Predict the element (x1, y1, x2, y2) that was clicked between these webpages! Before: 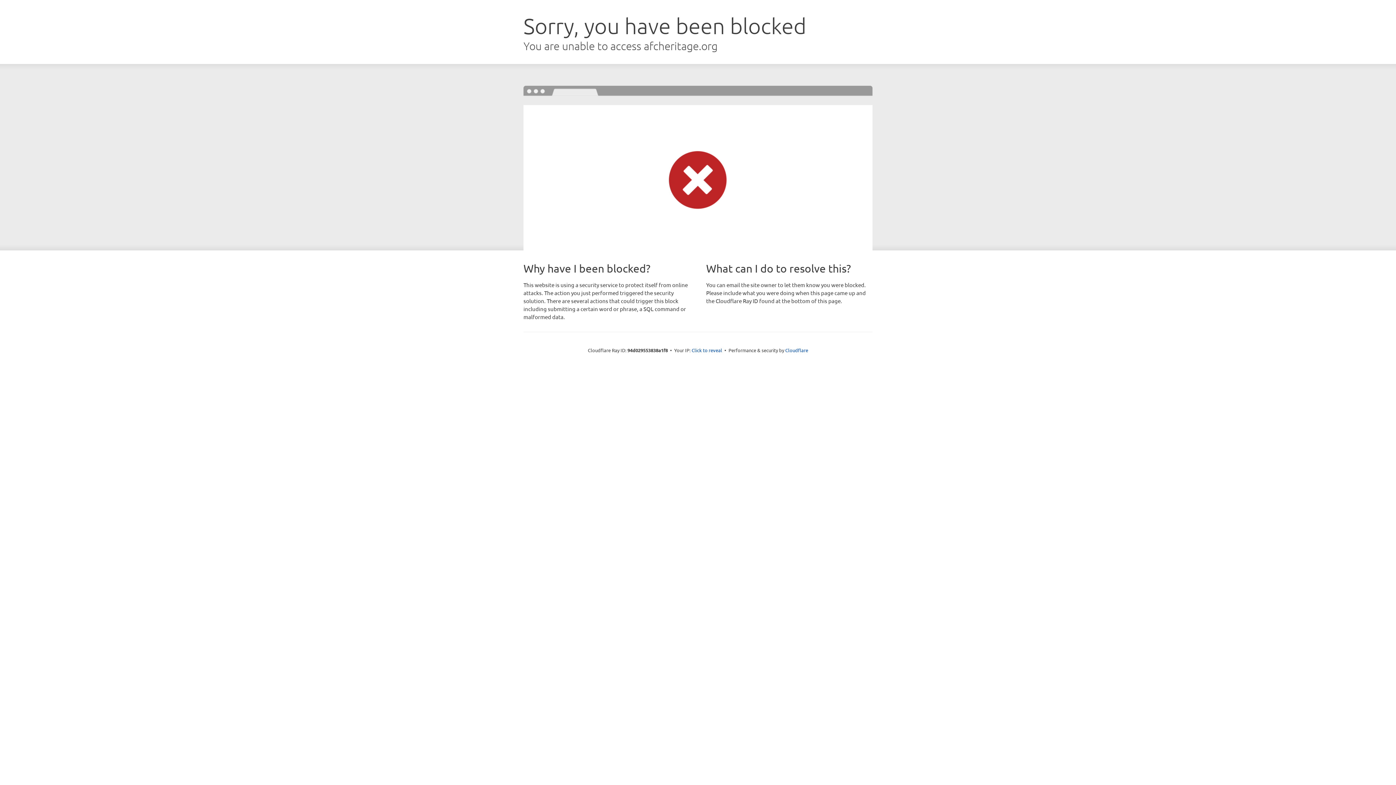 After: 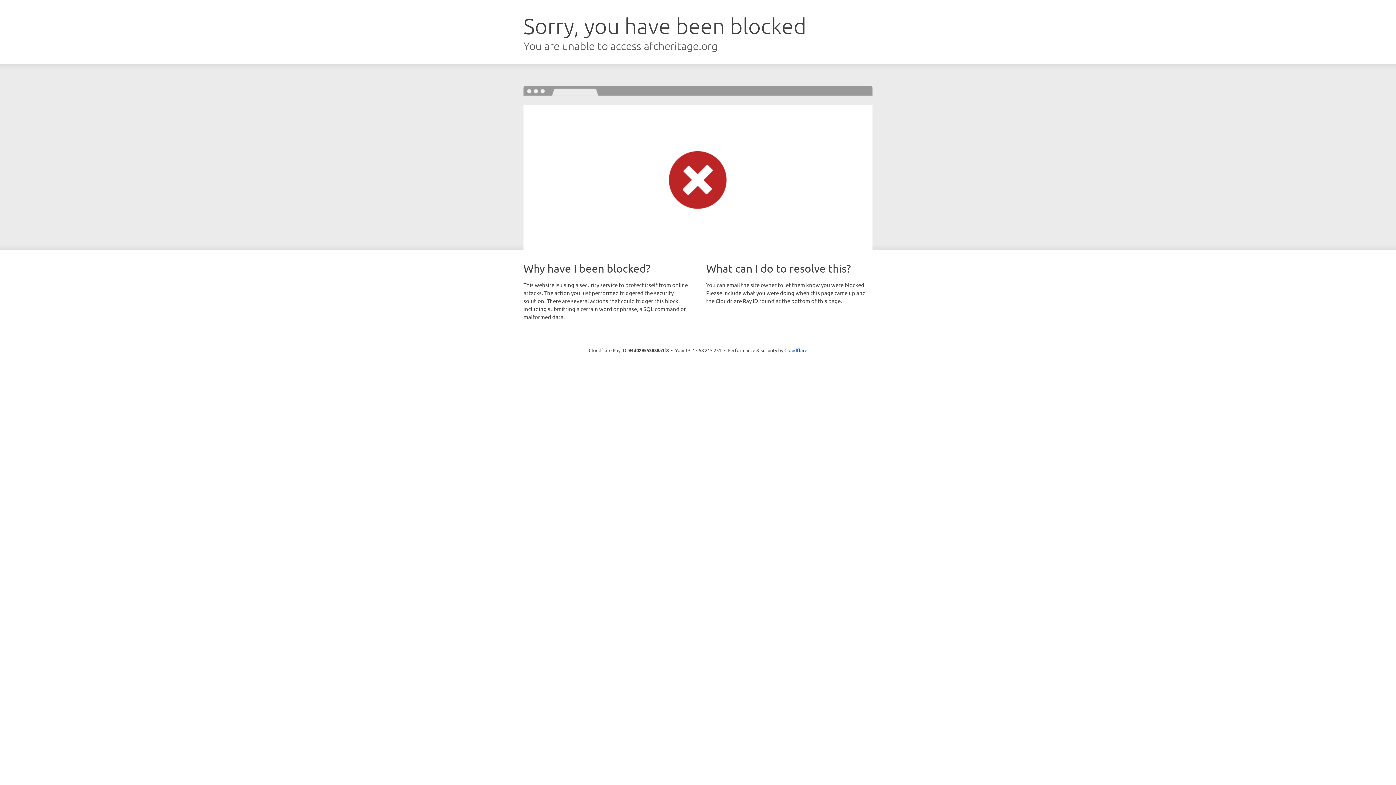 Action: bbox: (691, 346, 722, 353) label: Click to reveal